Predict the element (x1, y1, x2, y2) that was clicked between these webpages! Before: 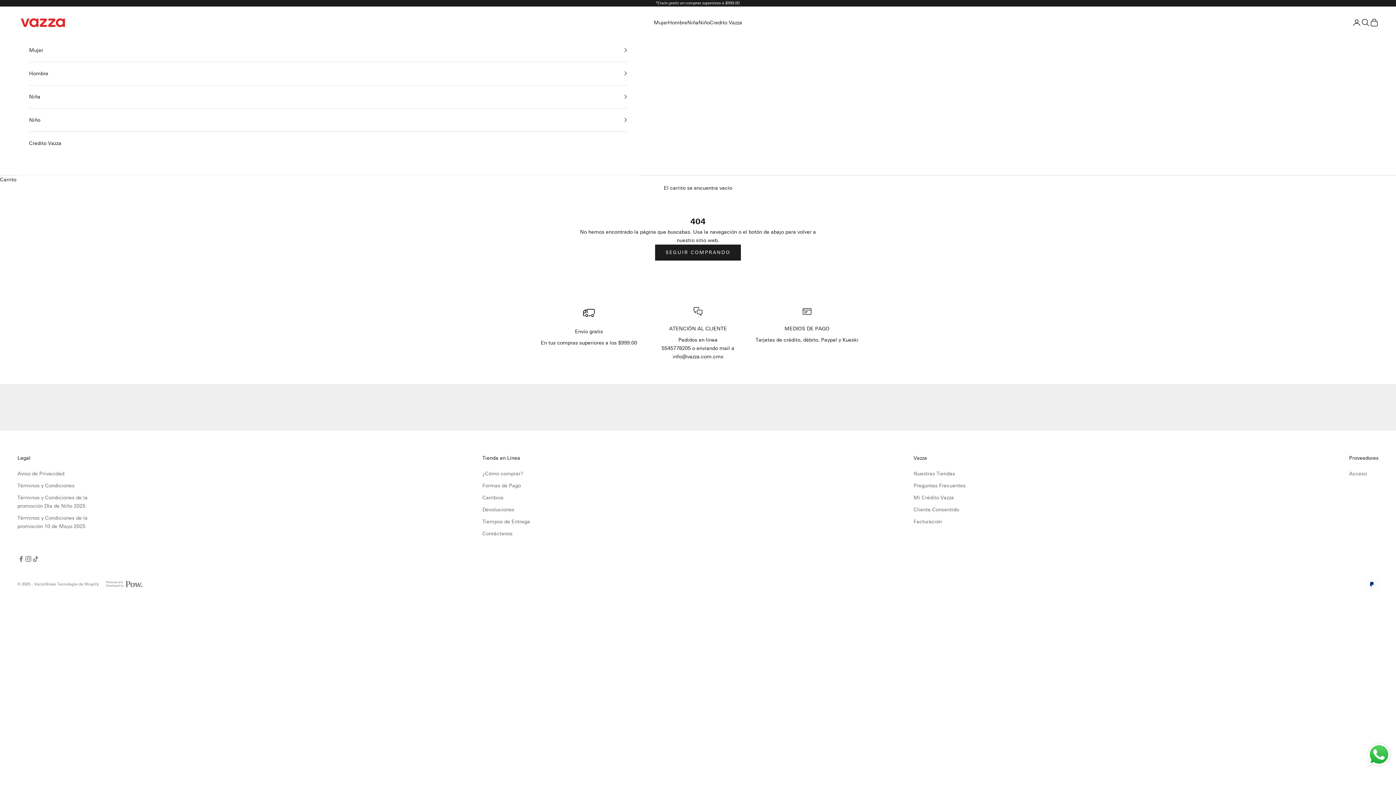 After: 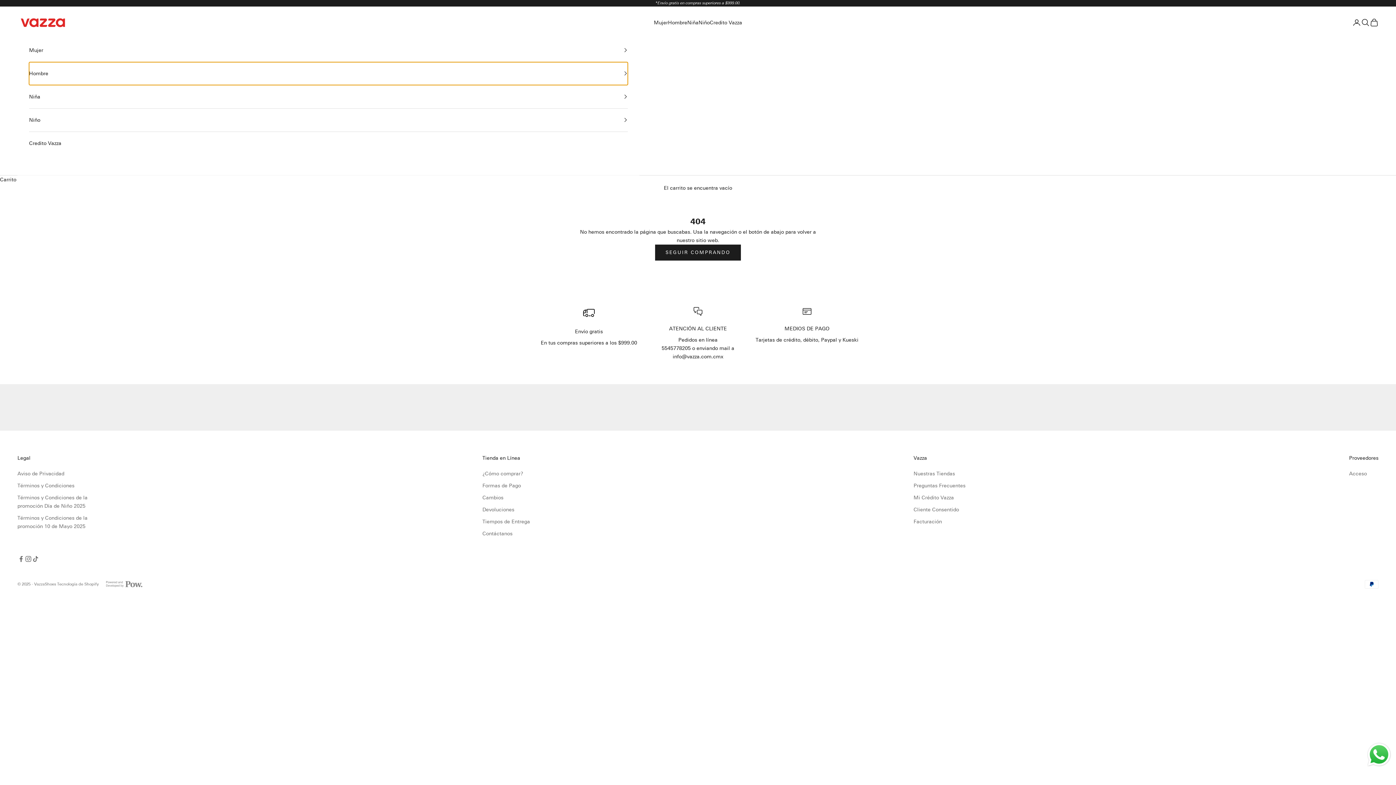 Action: label: Hombre bbox: (29, 62, 627, 84)